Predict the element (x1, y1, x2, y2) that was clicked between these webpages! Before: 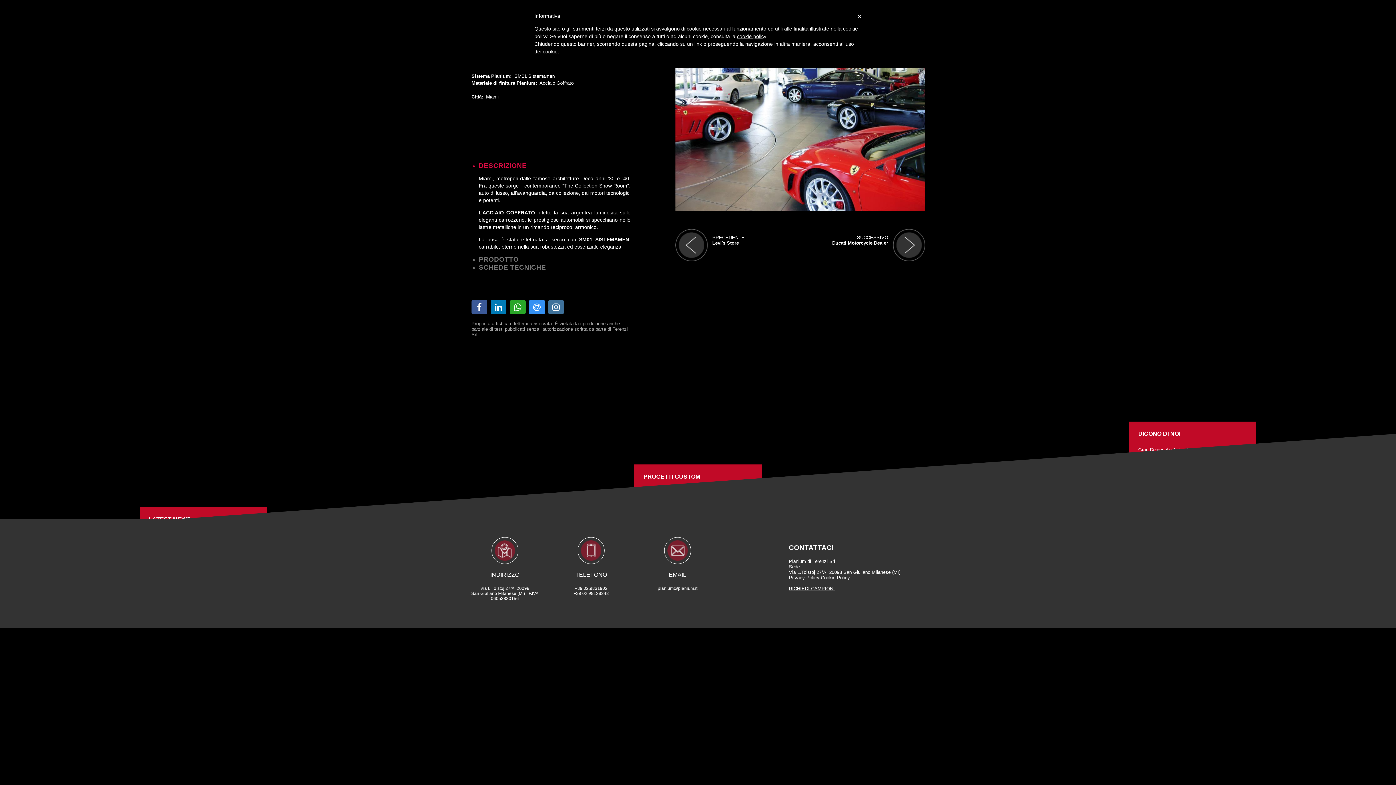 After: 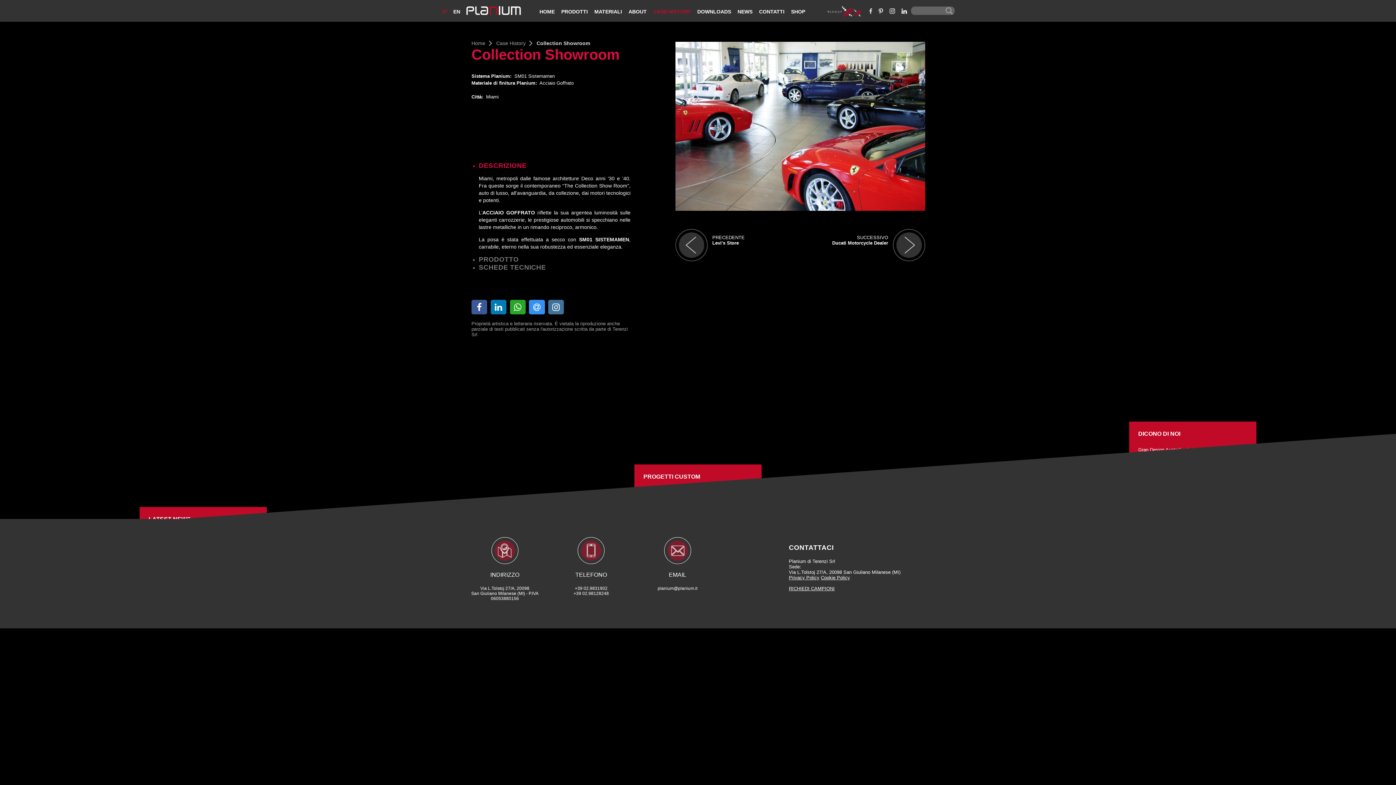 Action: bbox: (581, 540, 601, 561)